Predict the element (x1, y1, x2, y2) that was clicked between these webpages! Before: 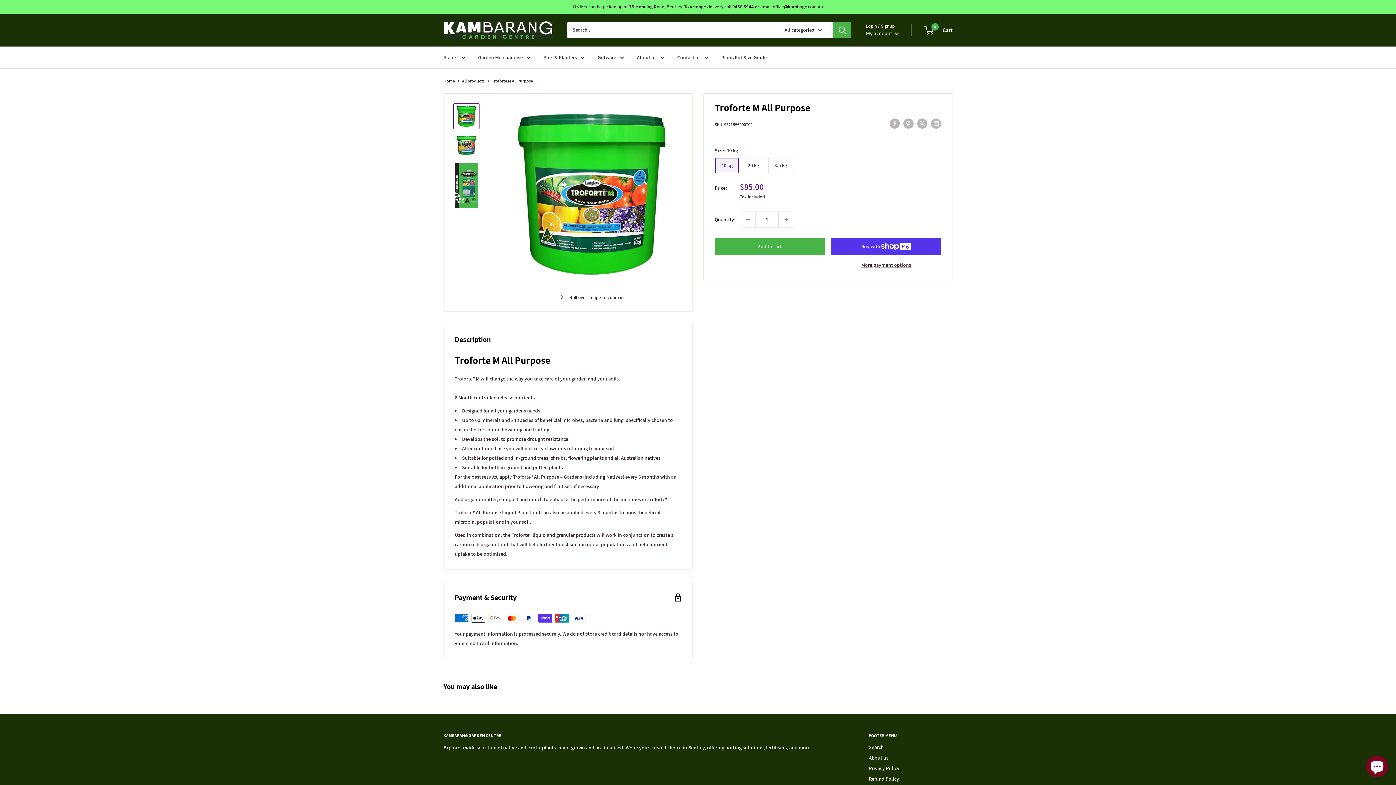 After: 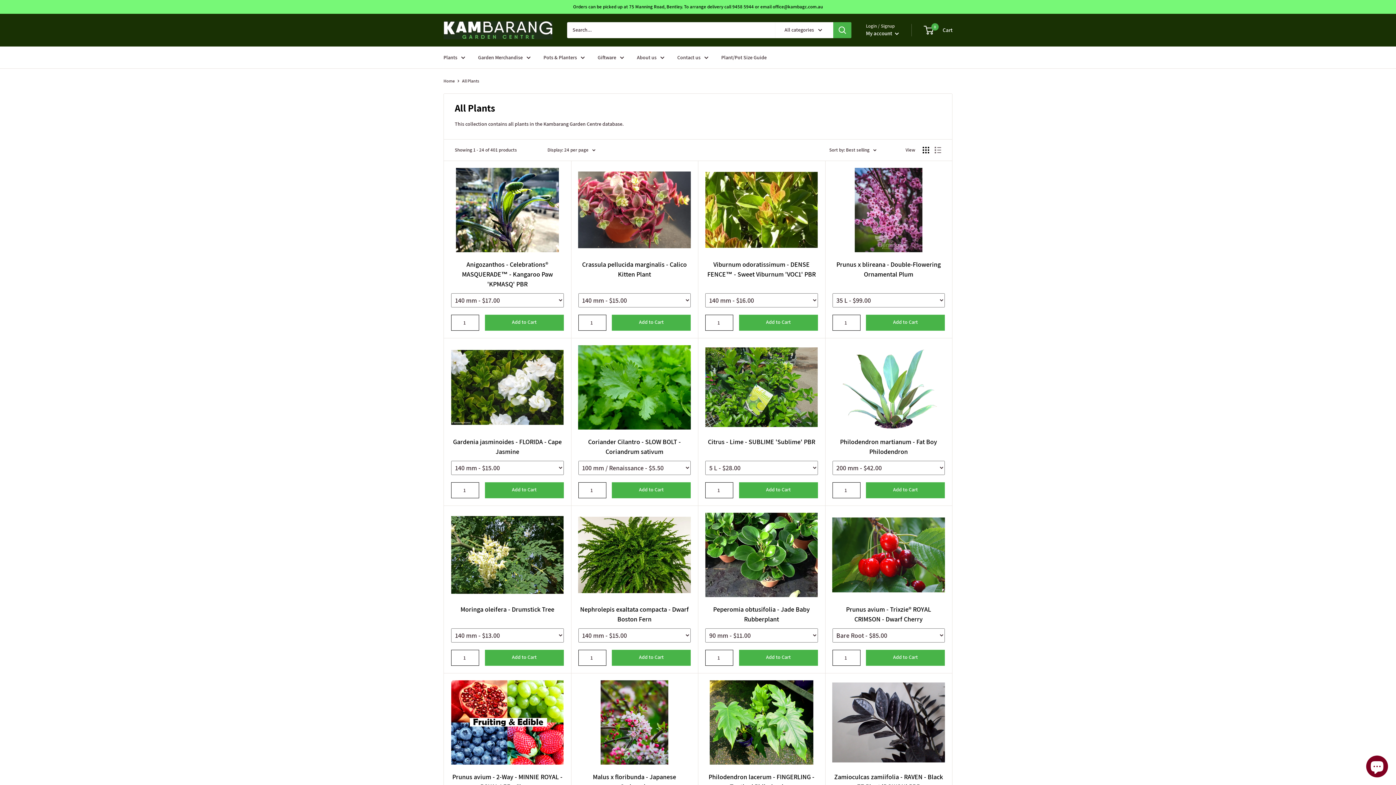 Action: bbox: (443, 52, 465, 62) label: Plants